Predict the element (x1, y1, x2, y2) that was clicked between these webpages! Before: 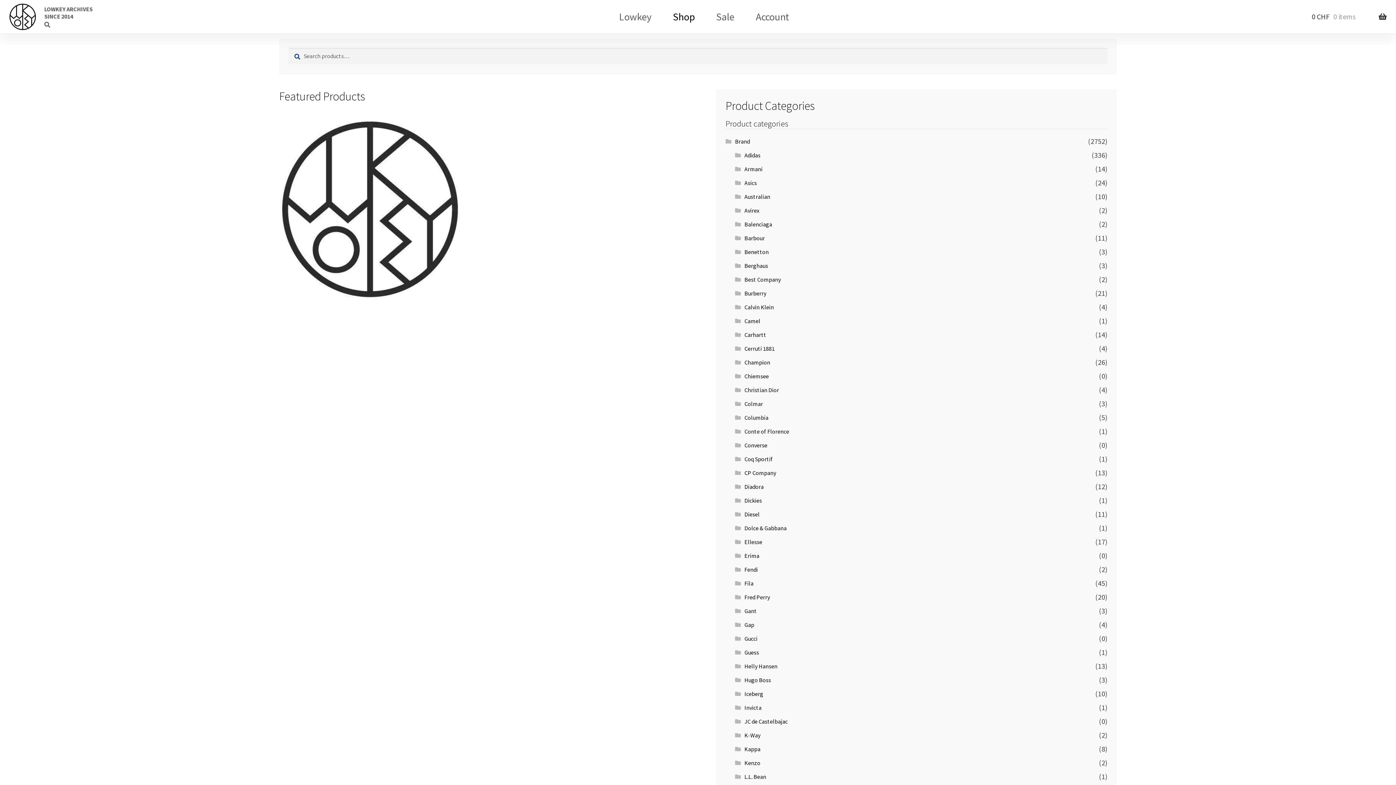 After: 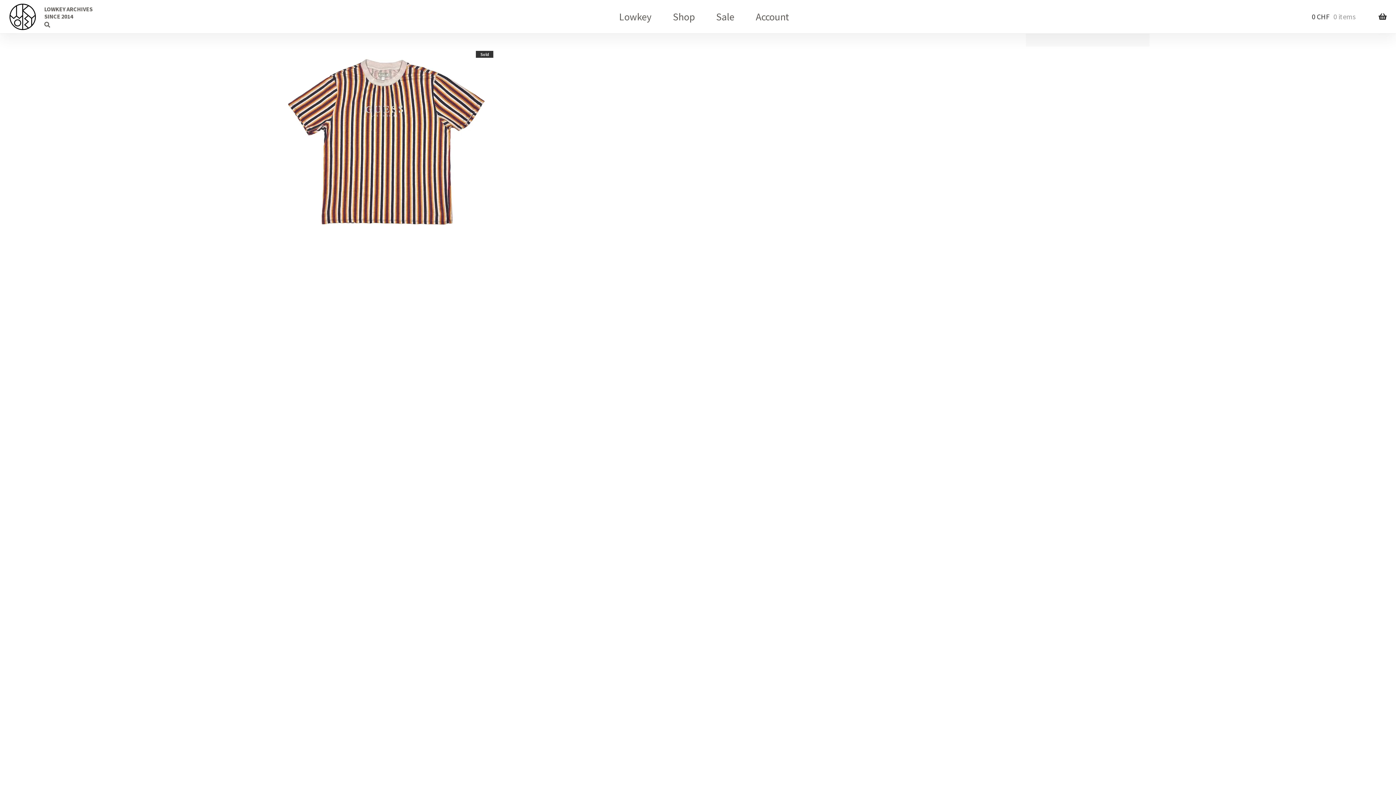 Action: bbox: (744, 648, 759, 656) label: Guess